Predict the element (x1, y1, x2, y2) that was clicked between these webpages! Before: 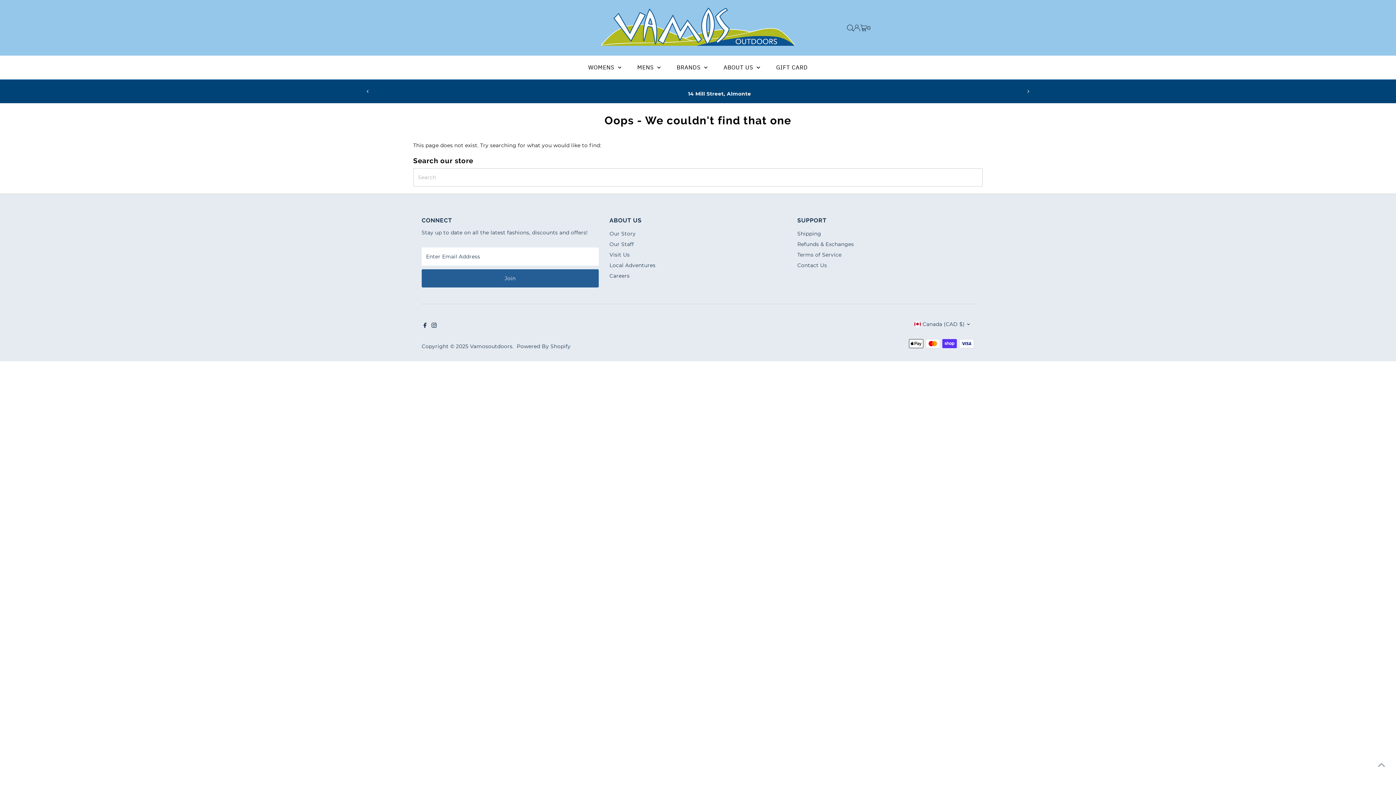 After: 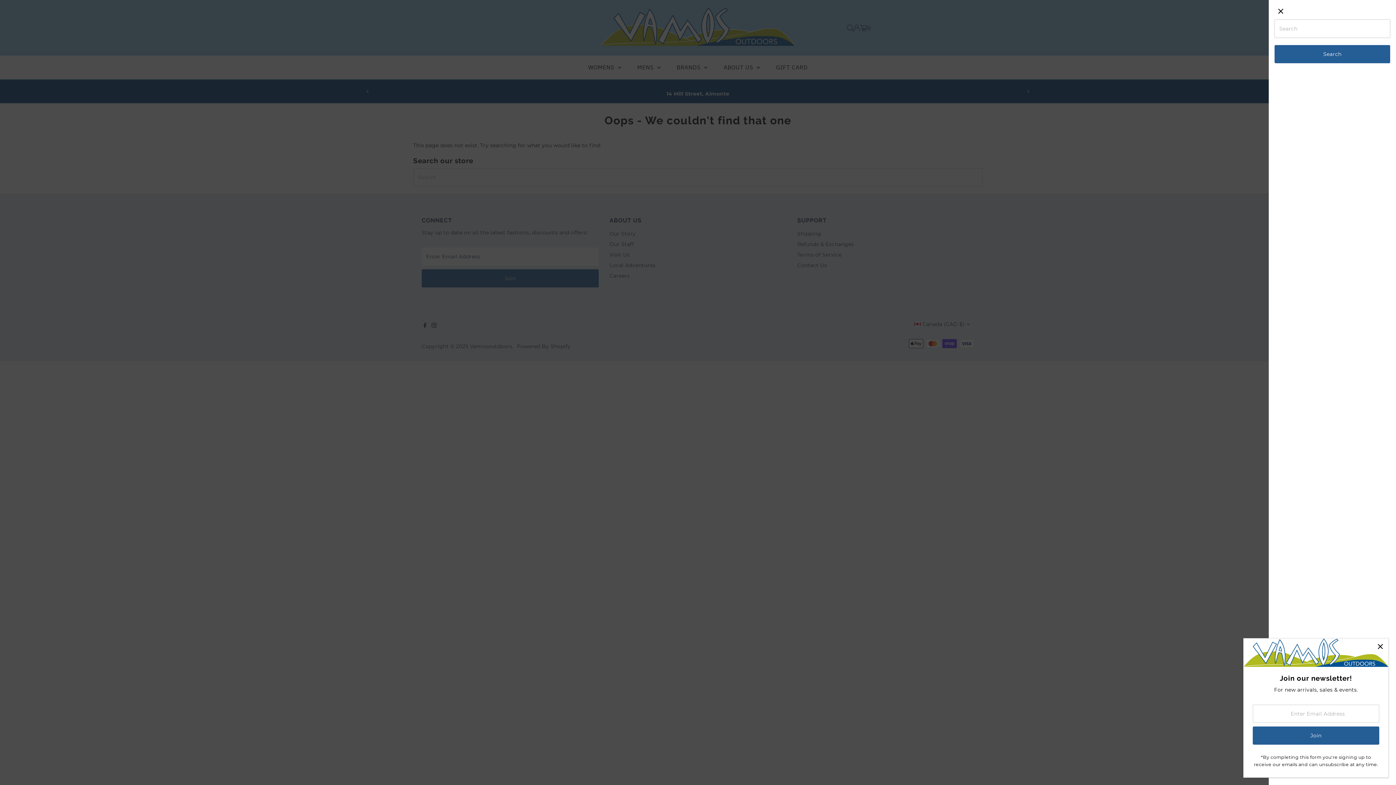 Action: bbox: (847, 24, 853, 31) label: Open Search